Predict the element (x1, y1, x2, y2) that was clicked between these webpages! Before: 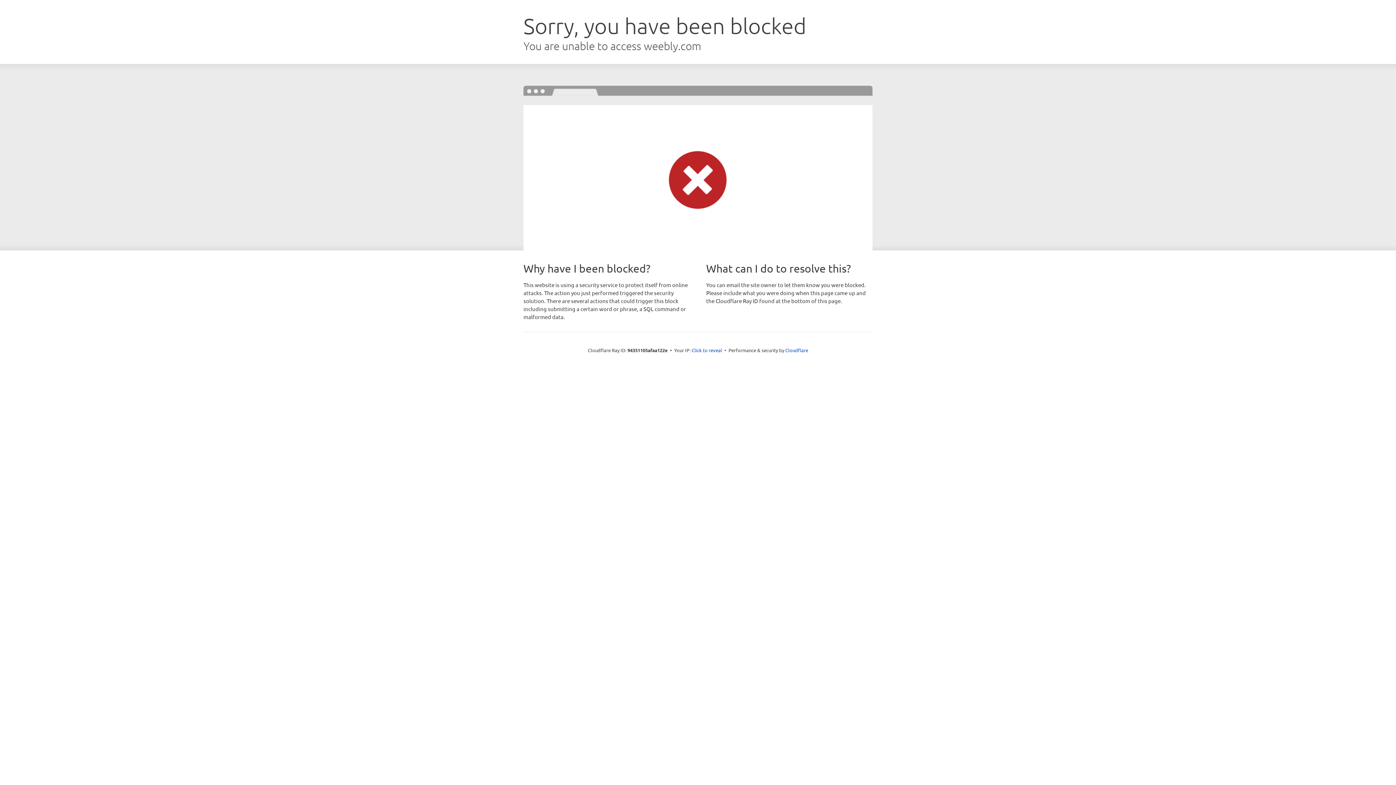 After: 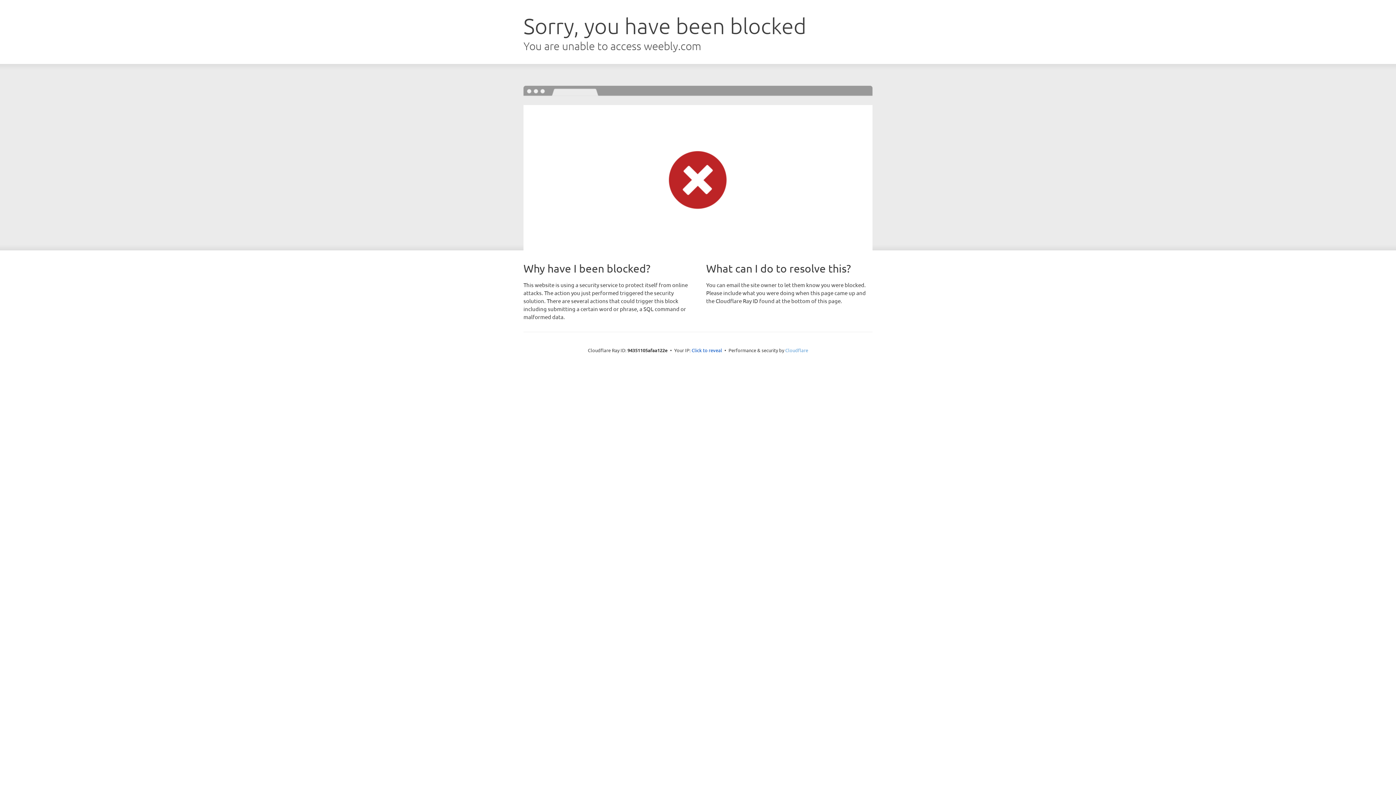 Action: bbox: (785, 347, 808, 353) label: Cloudflare